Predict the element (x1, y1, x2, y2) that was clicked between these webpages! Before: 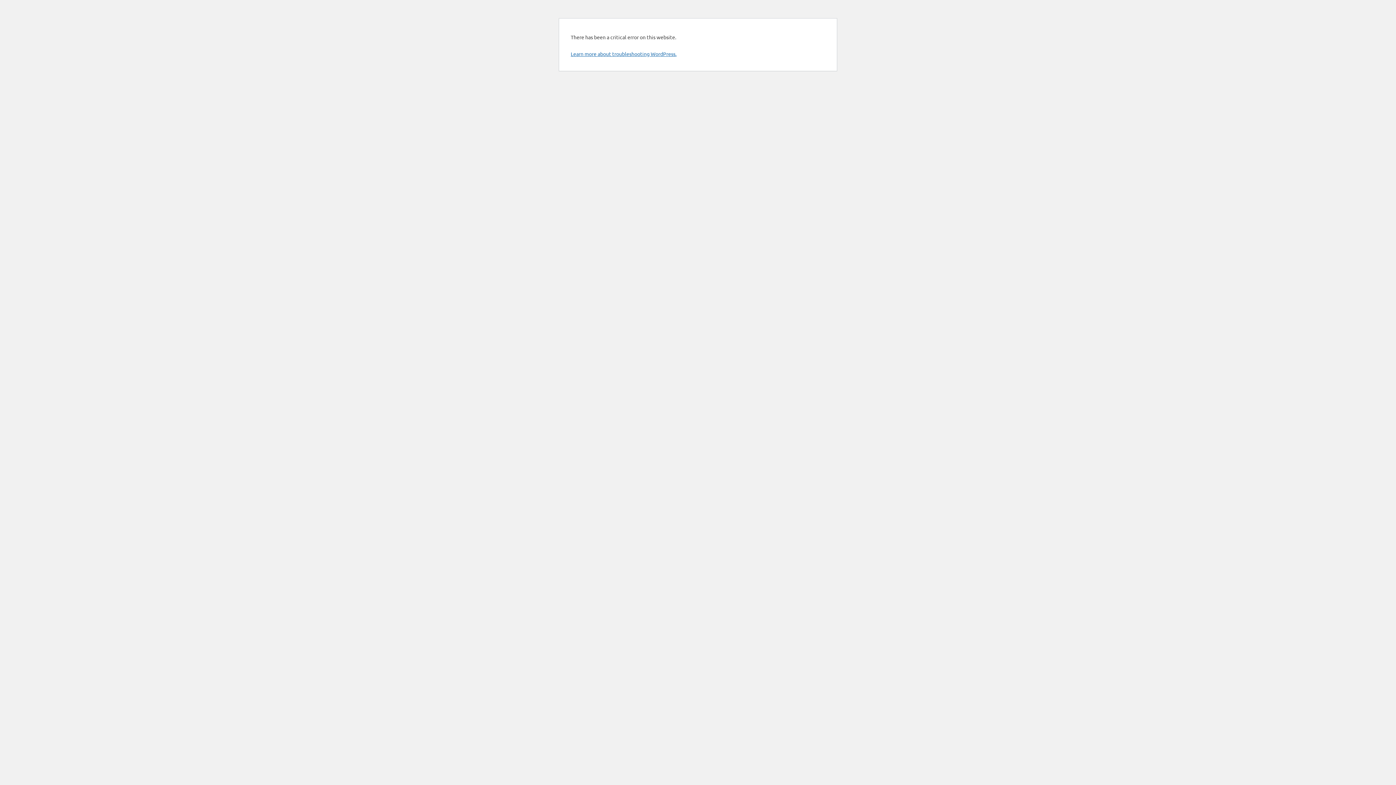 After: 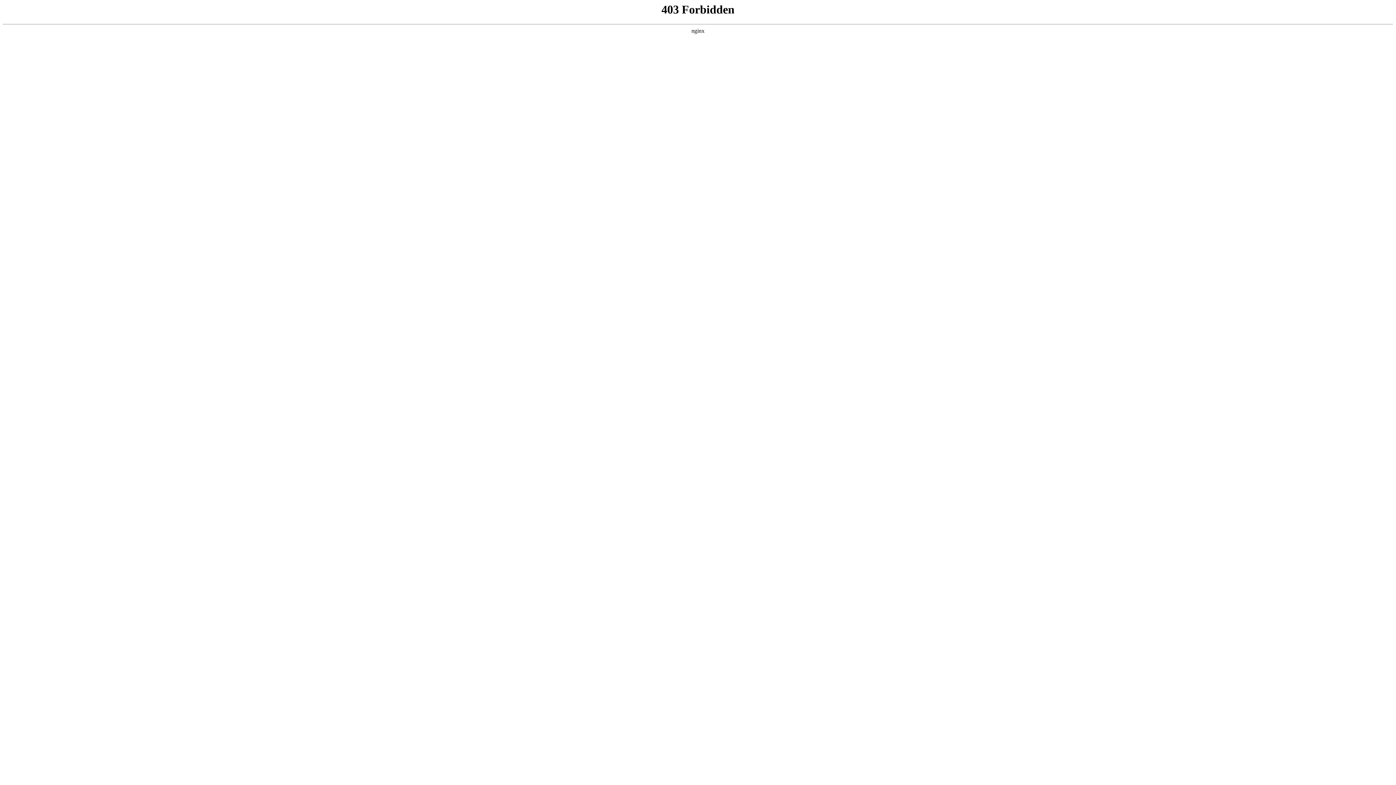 Action: label: Learn more about troubleshooting WordPress. bbox: (570, 50, 676, 57)